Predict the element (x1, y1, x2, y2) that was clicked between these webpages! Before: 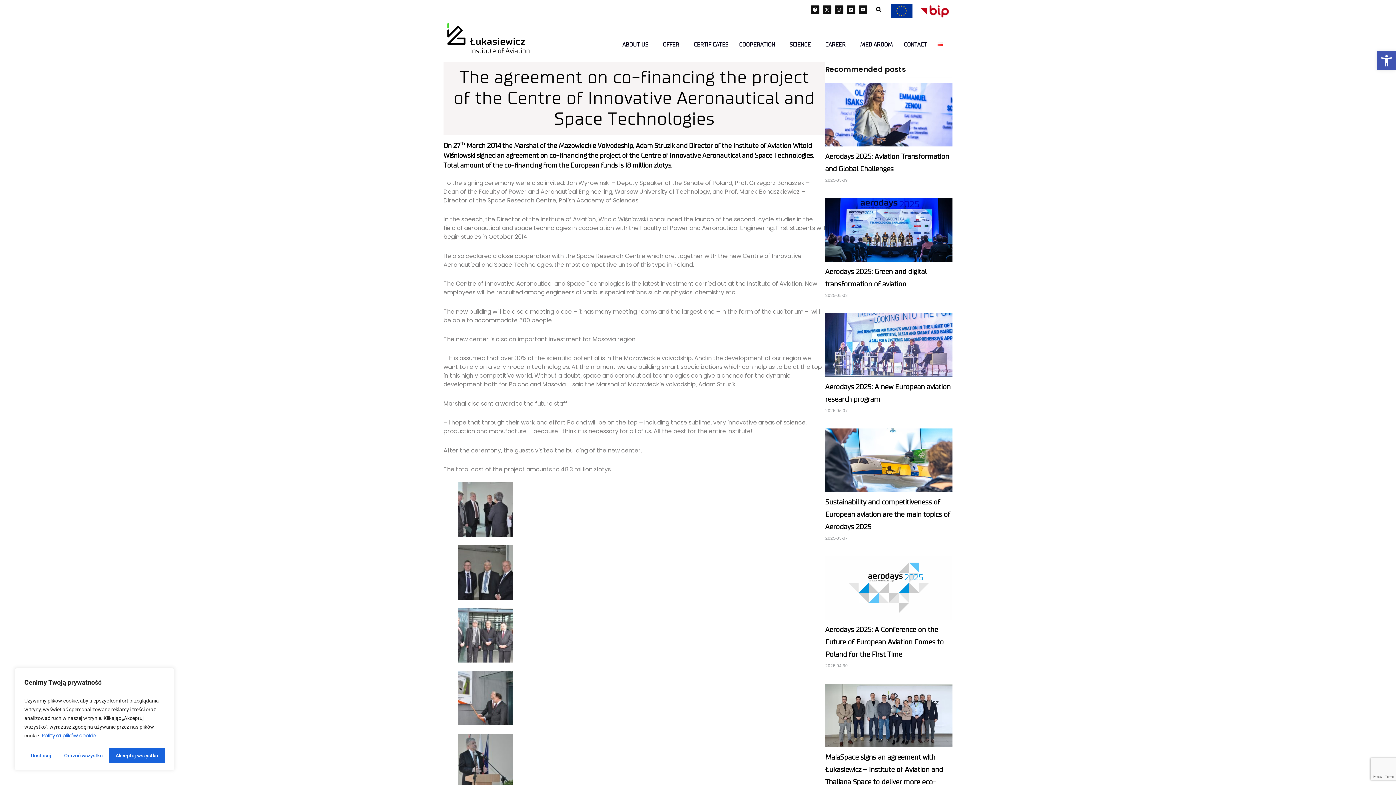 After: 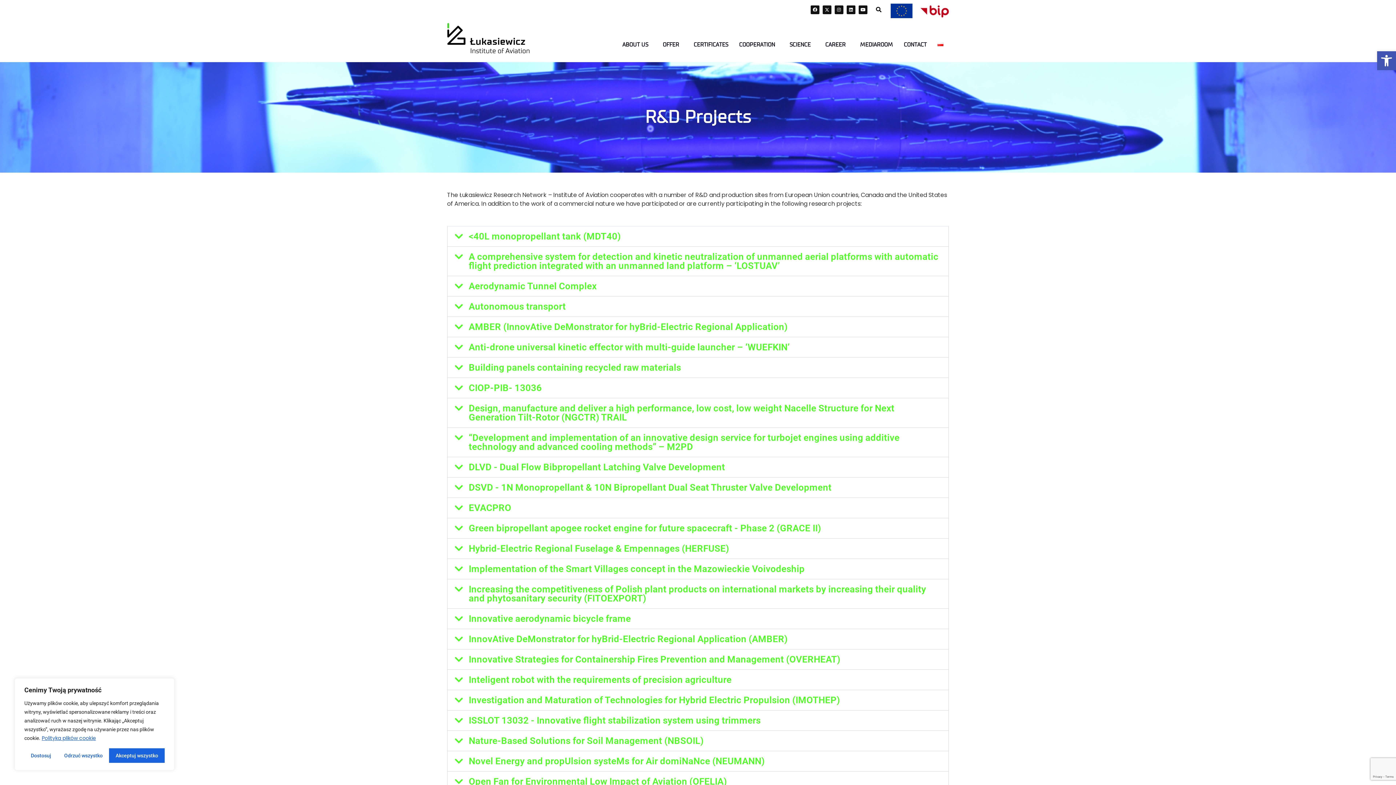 Action: bbox: (890, 3, 912, 18)